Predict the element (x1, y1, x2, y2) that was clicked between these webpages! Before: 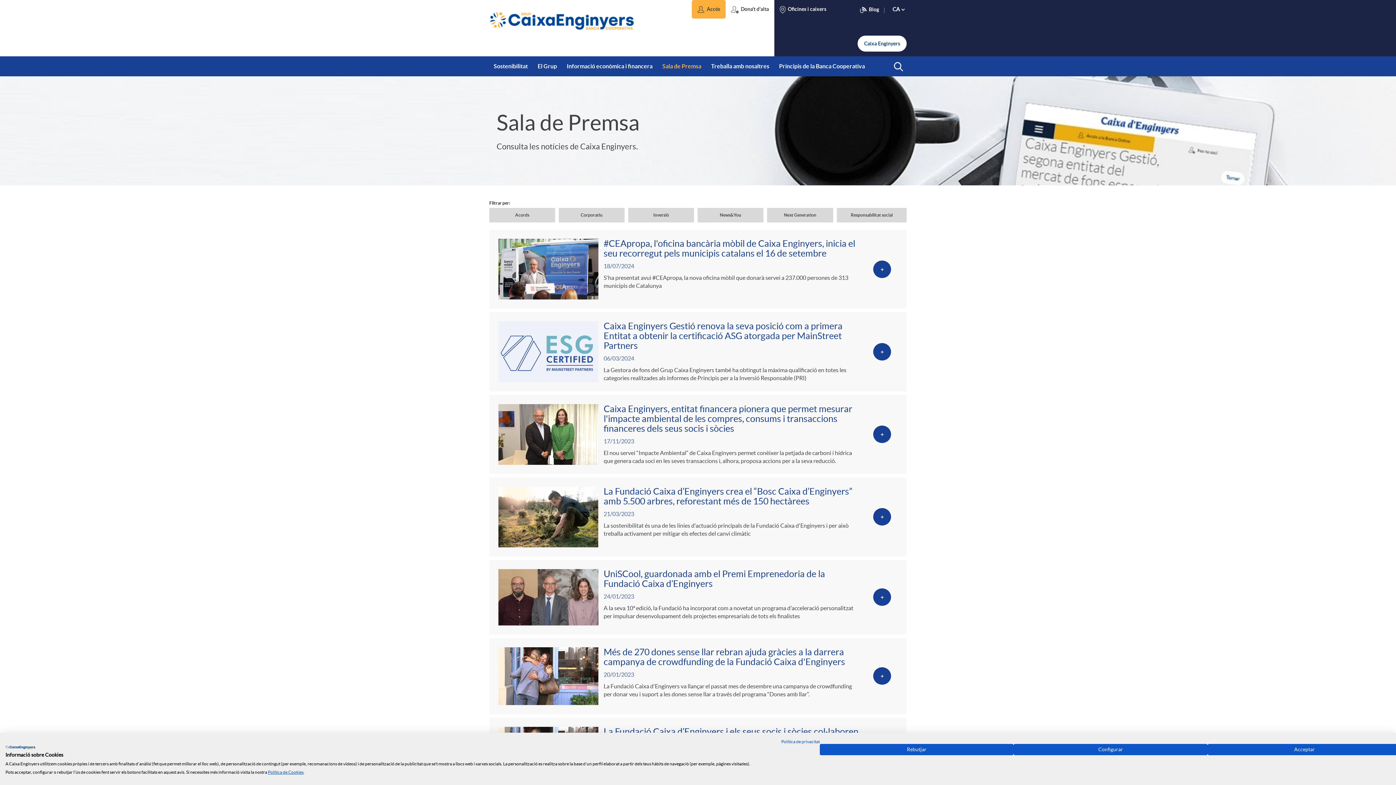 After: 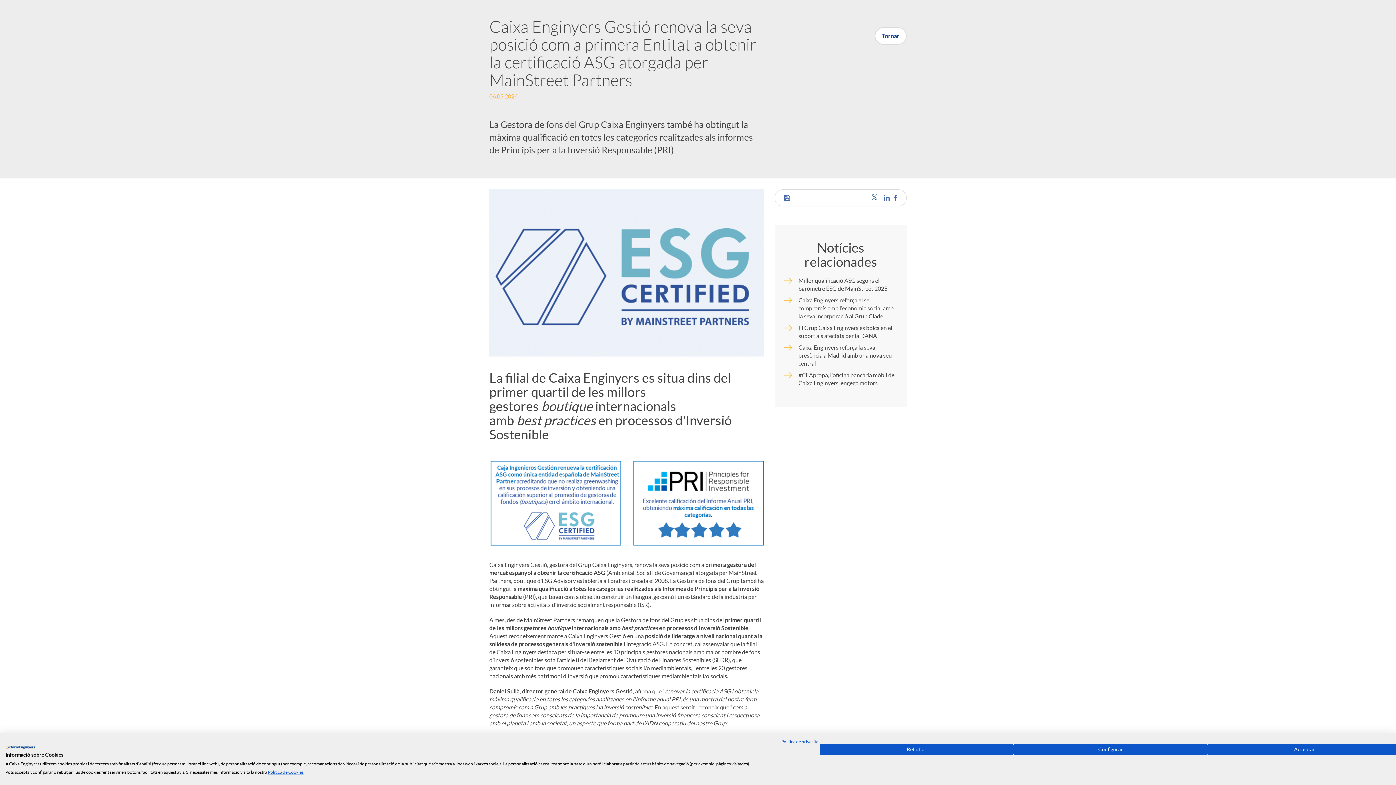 Action: label: Veure més sobre Caixa Enginyers Gestió renova la seva posició com a primera Entitat a obtenir la certificació ASG atorgada per MainStreet Partners bbox: (873, 343, 891, 360)